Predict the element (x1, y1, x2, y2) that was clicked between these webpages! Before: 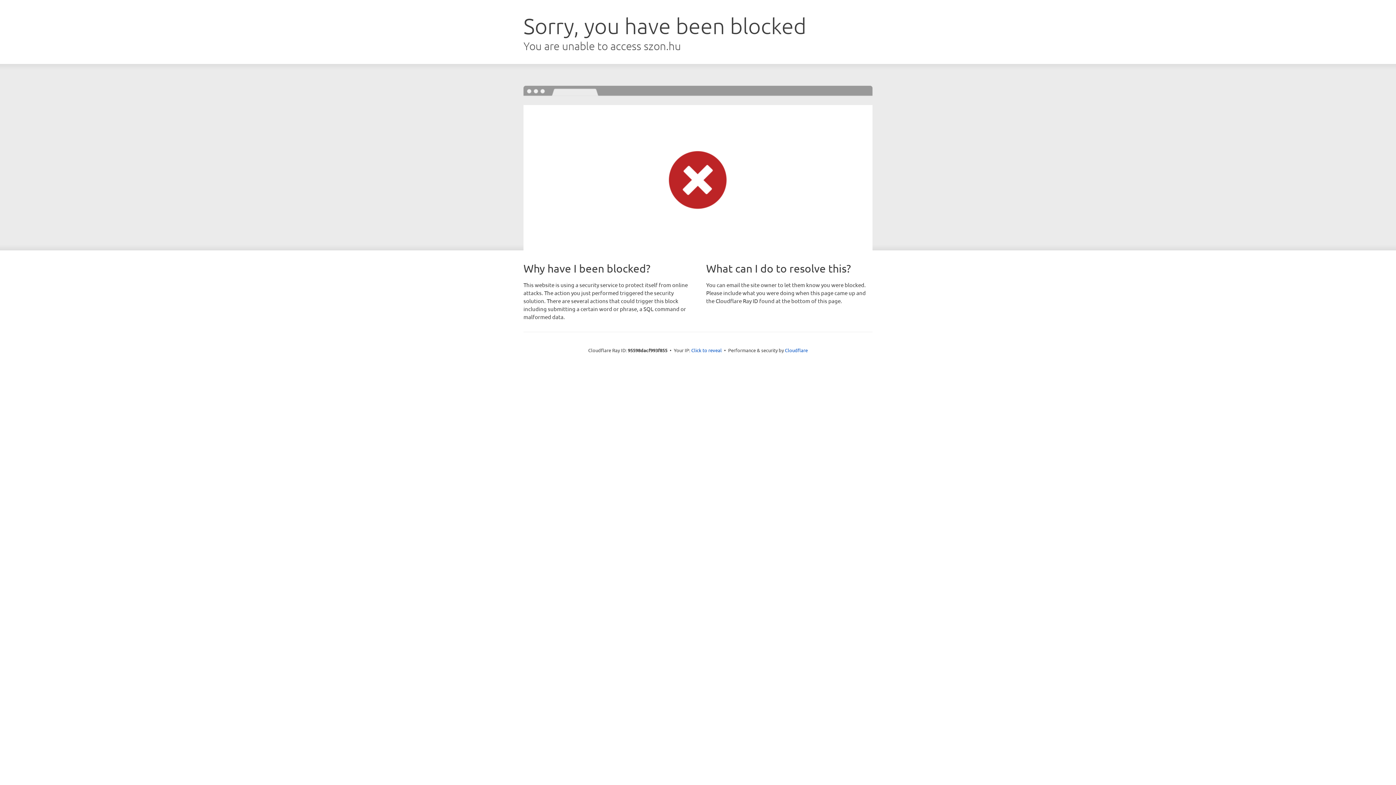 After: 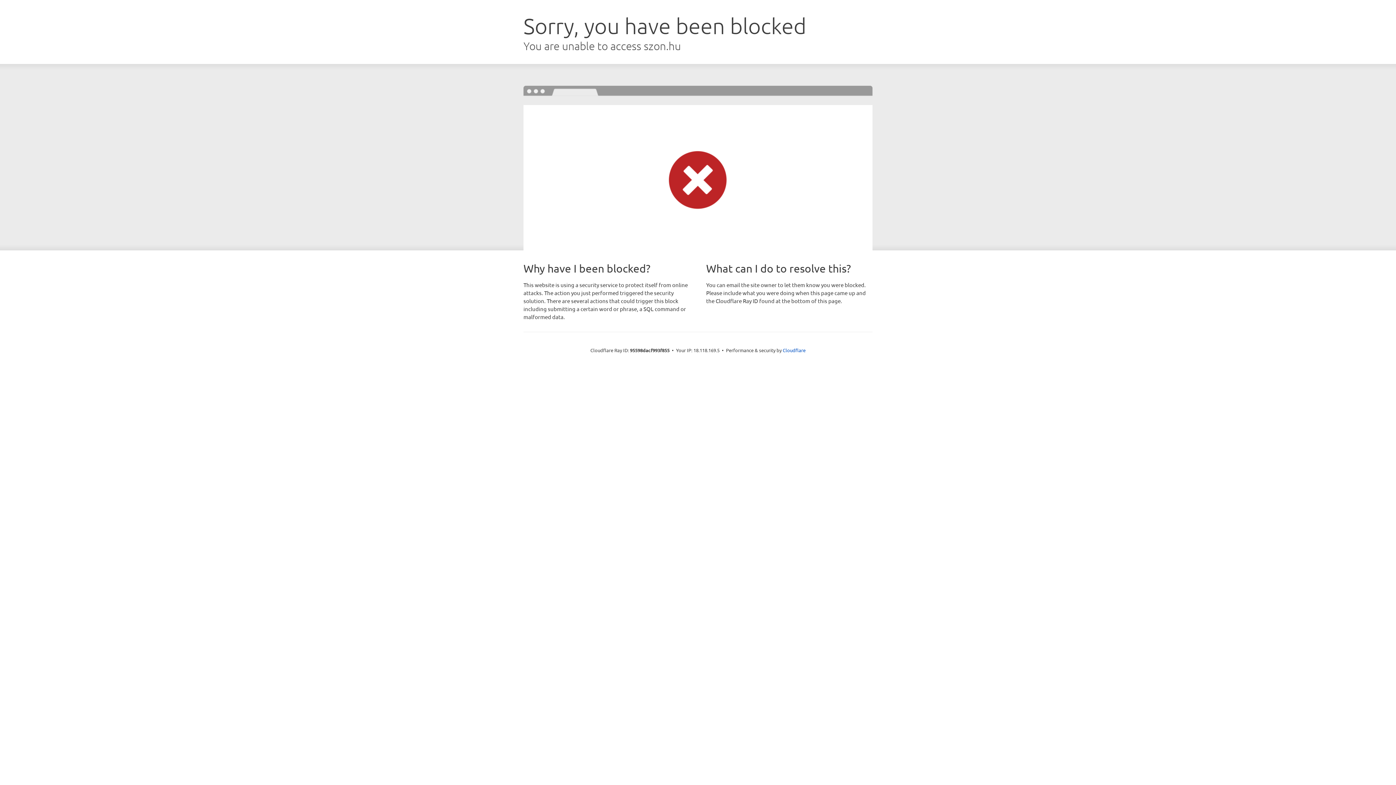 Action: bbox: (691, 346, 722, 353) label: Click to reveal